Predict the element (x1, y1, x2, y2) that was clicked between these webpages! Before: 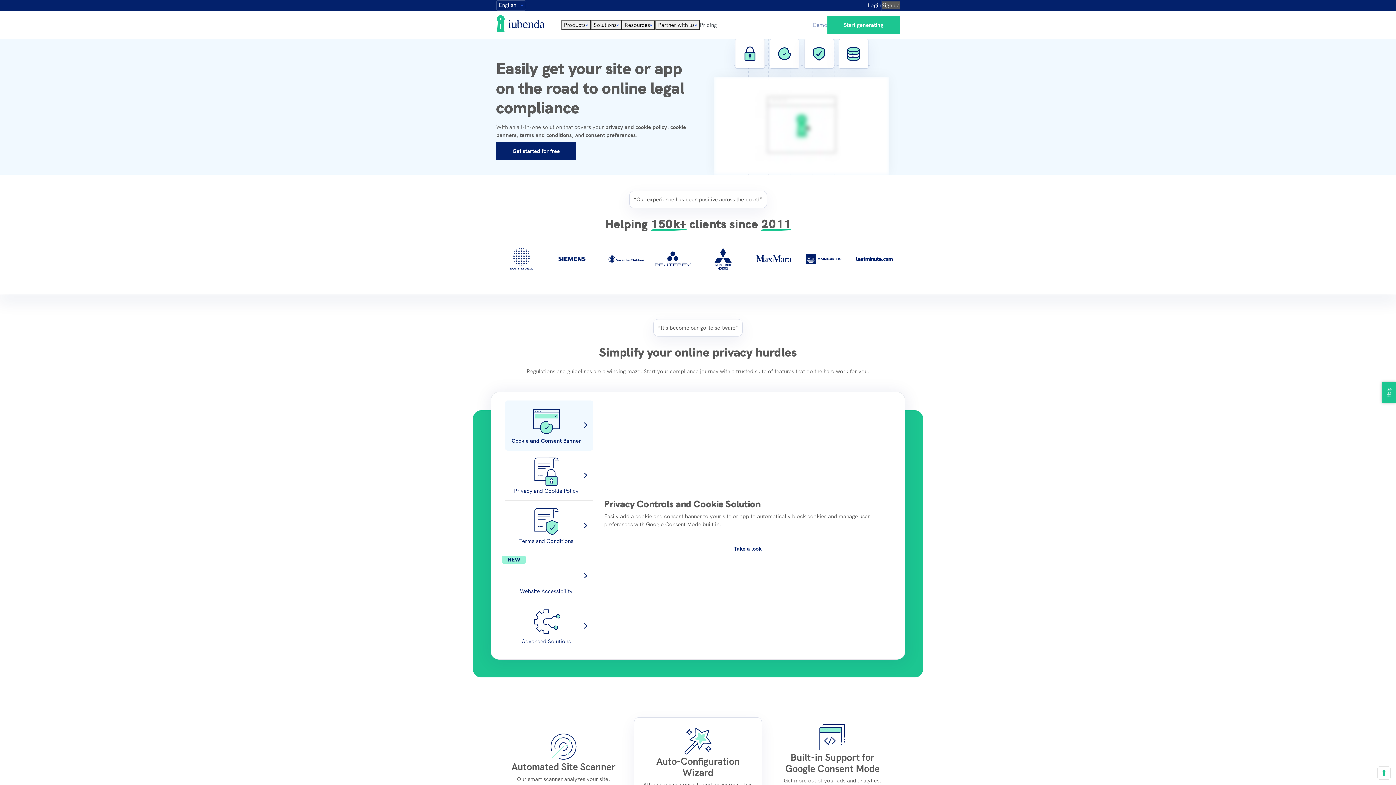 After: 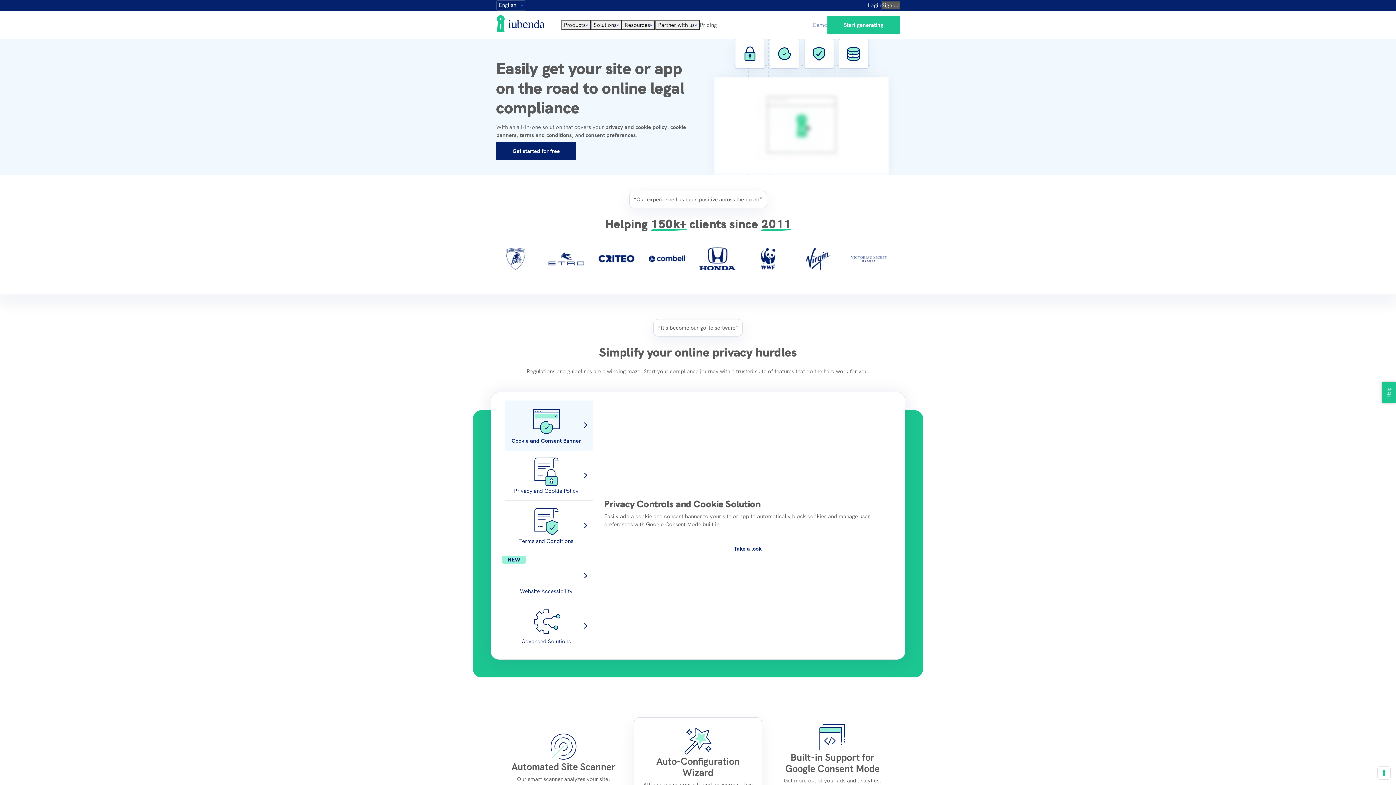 Action: bbox: (621, 19, 655, 30) label: Resources